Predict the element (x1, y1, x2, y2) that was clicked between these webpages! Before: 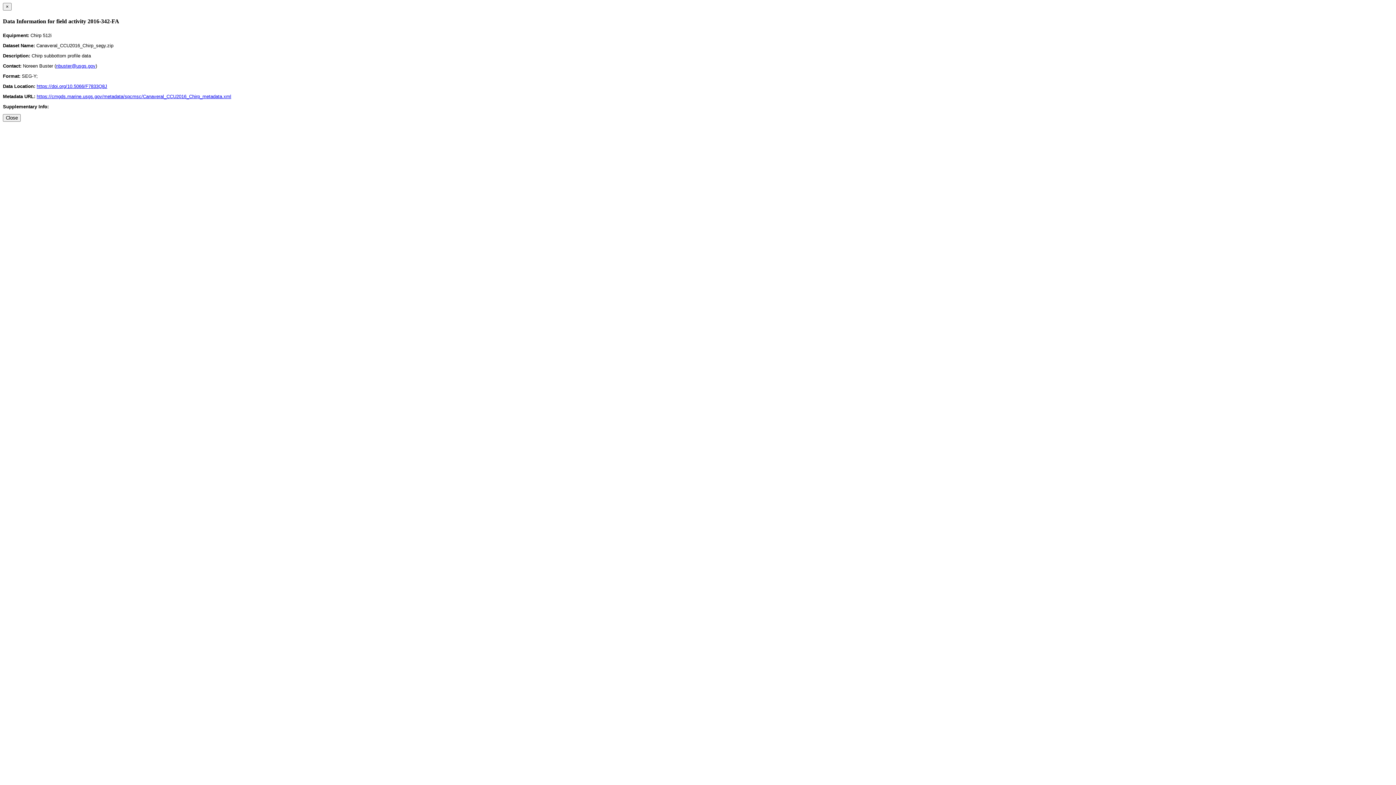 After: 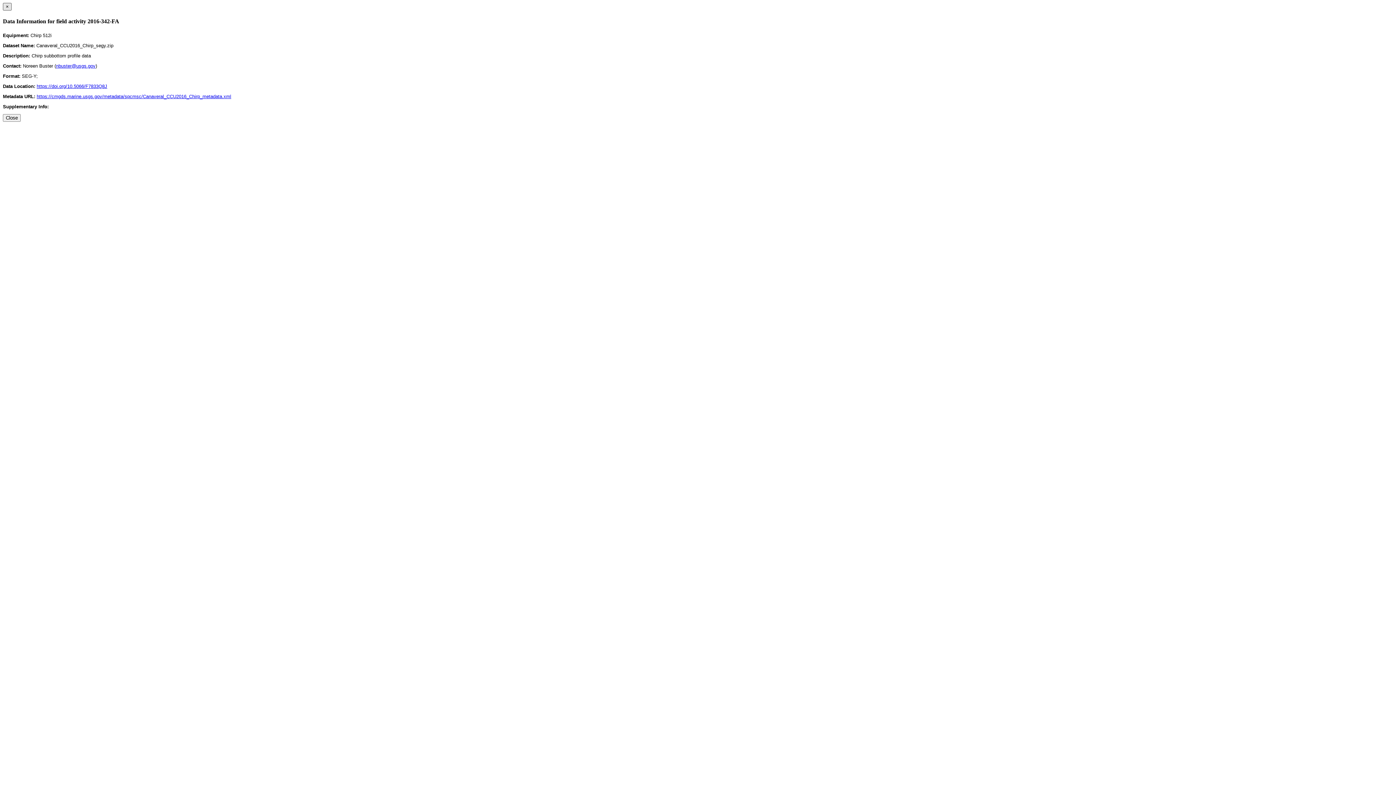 Action: label: × bbox: (2, 2, 11, 10)